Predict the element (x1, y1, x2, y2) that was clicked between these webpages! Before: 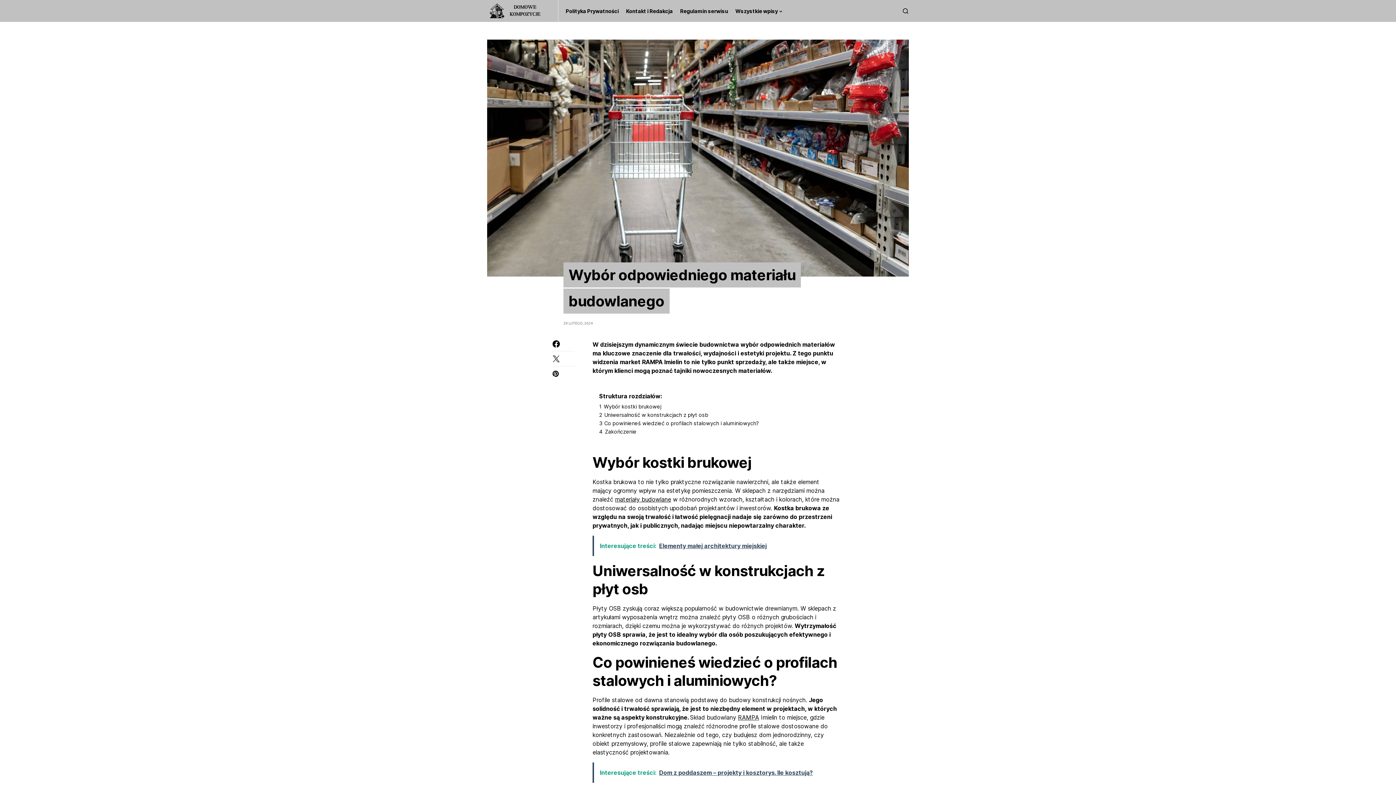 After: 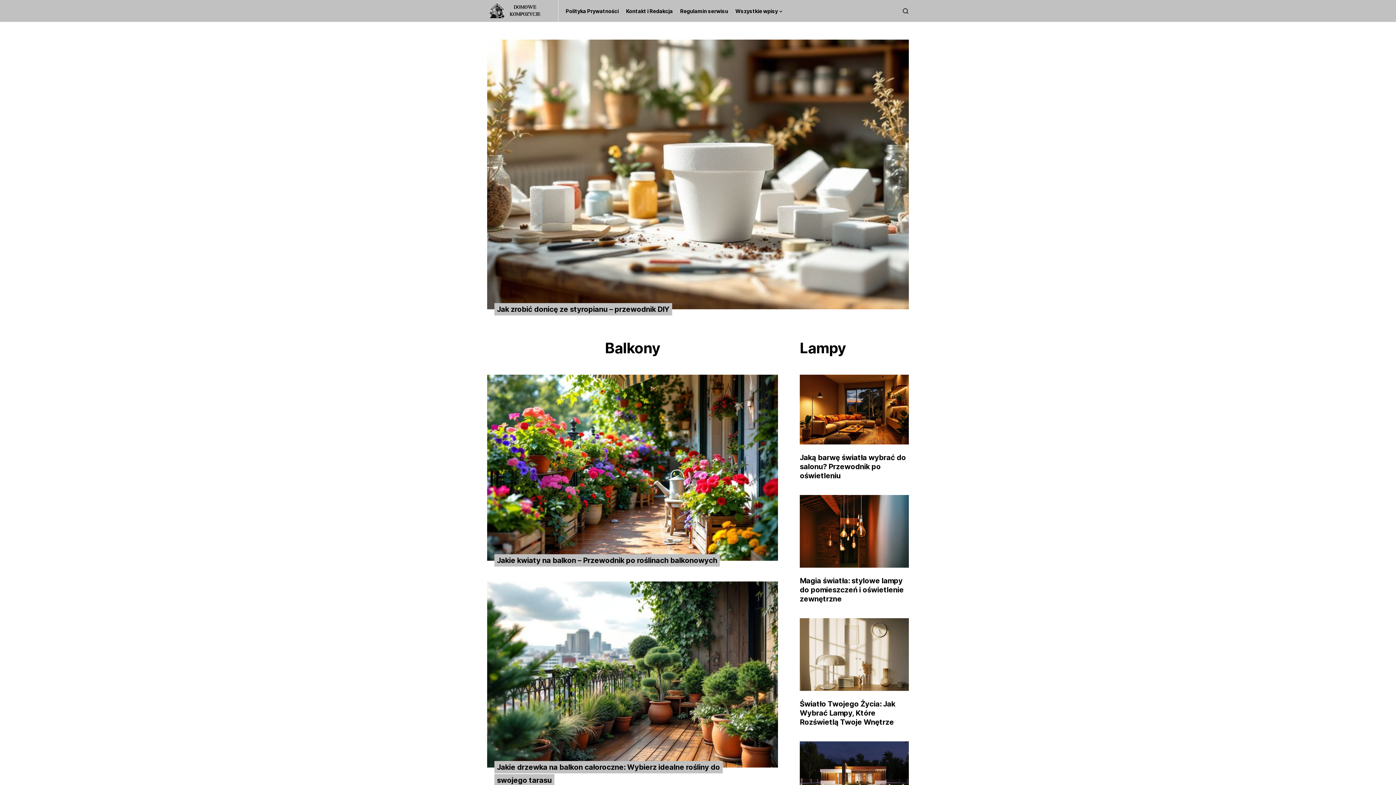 Action: bbox: (487, 3, 550, 18)